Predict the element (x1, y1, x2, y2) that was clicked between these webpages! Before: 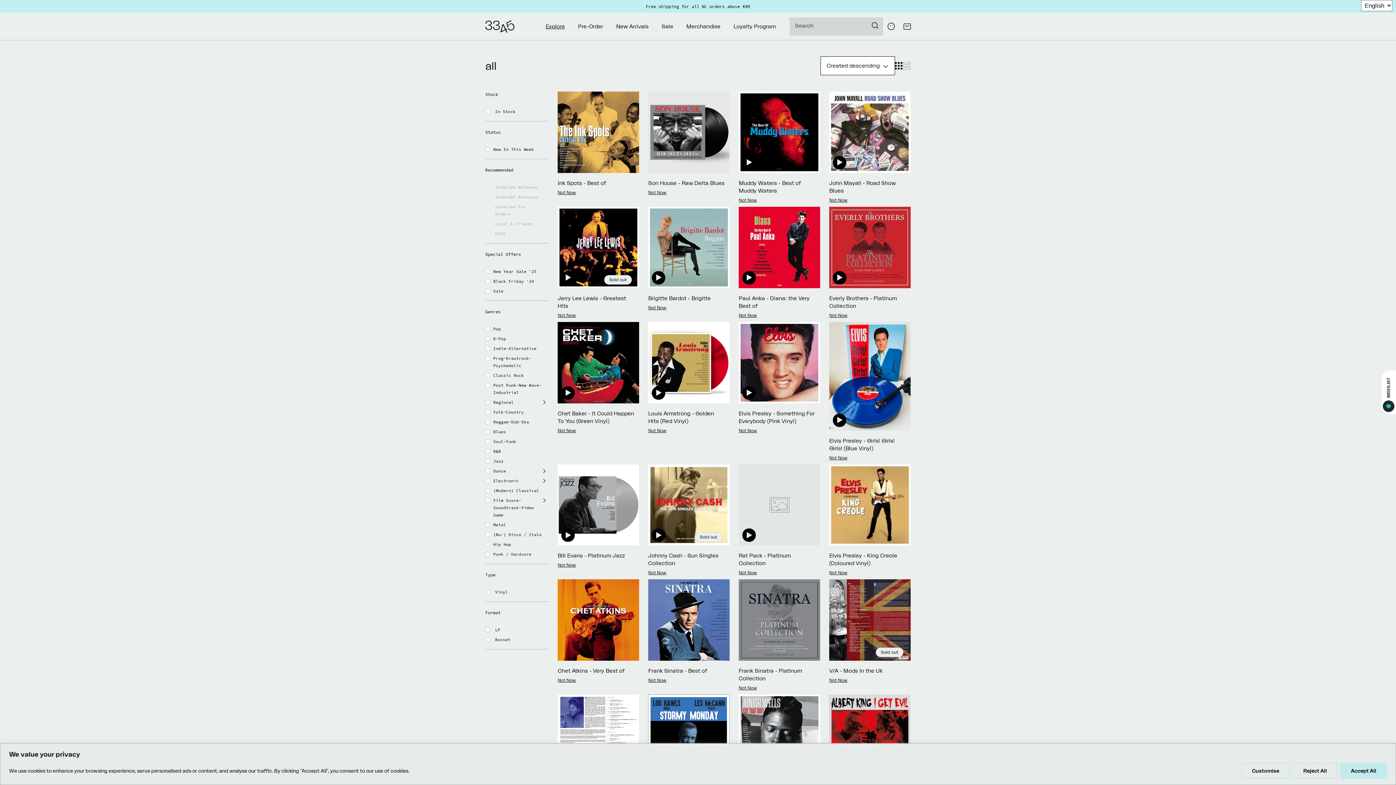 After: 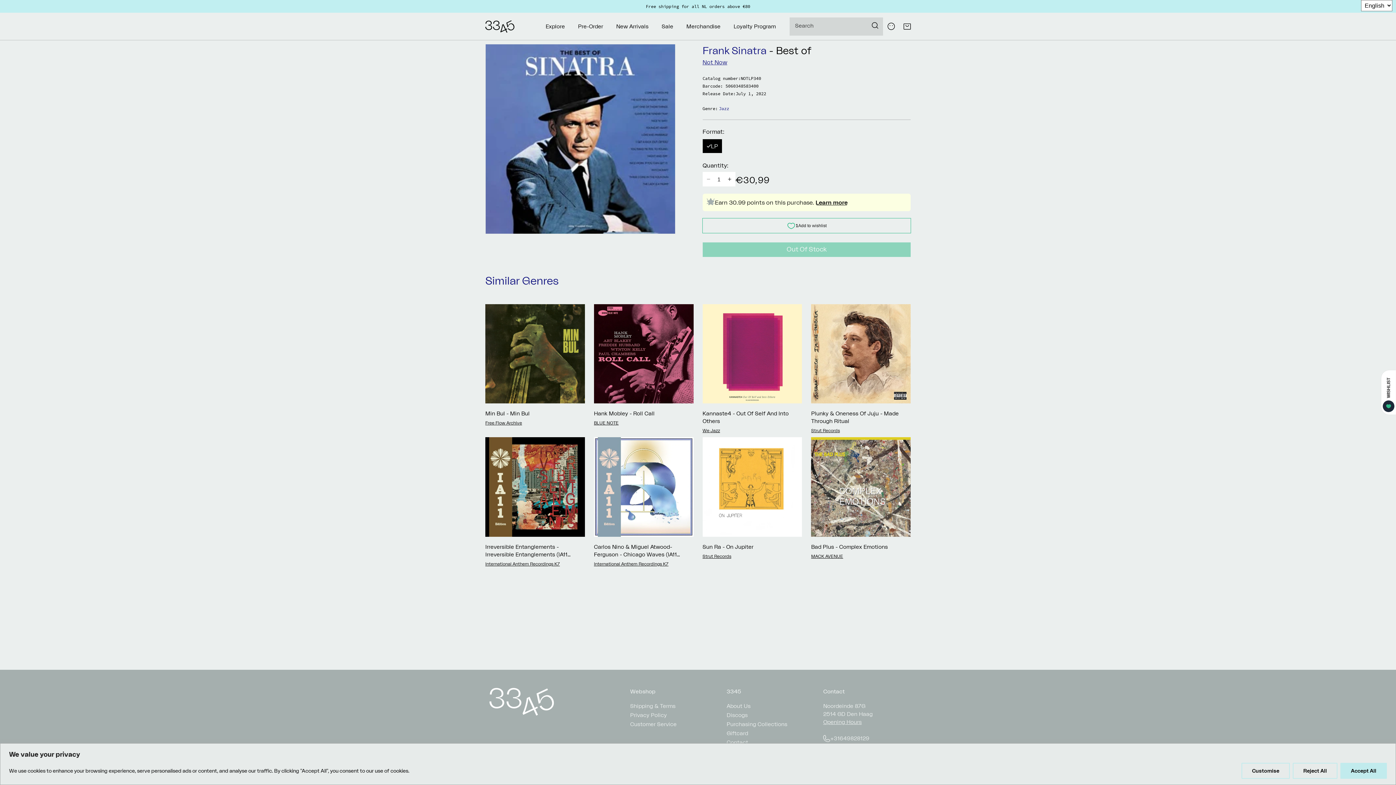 Action: label: Frank Sinatra - Best of bbox: (648, 667, 725, 675)